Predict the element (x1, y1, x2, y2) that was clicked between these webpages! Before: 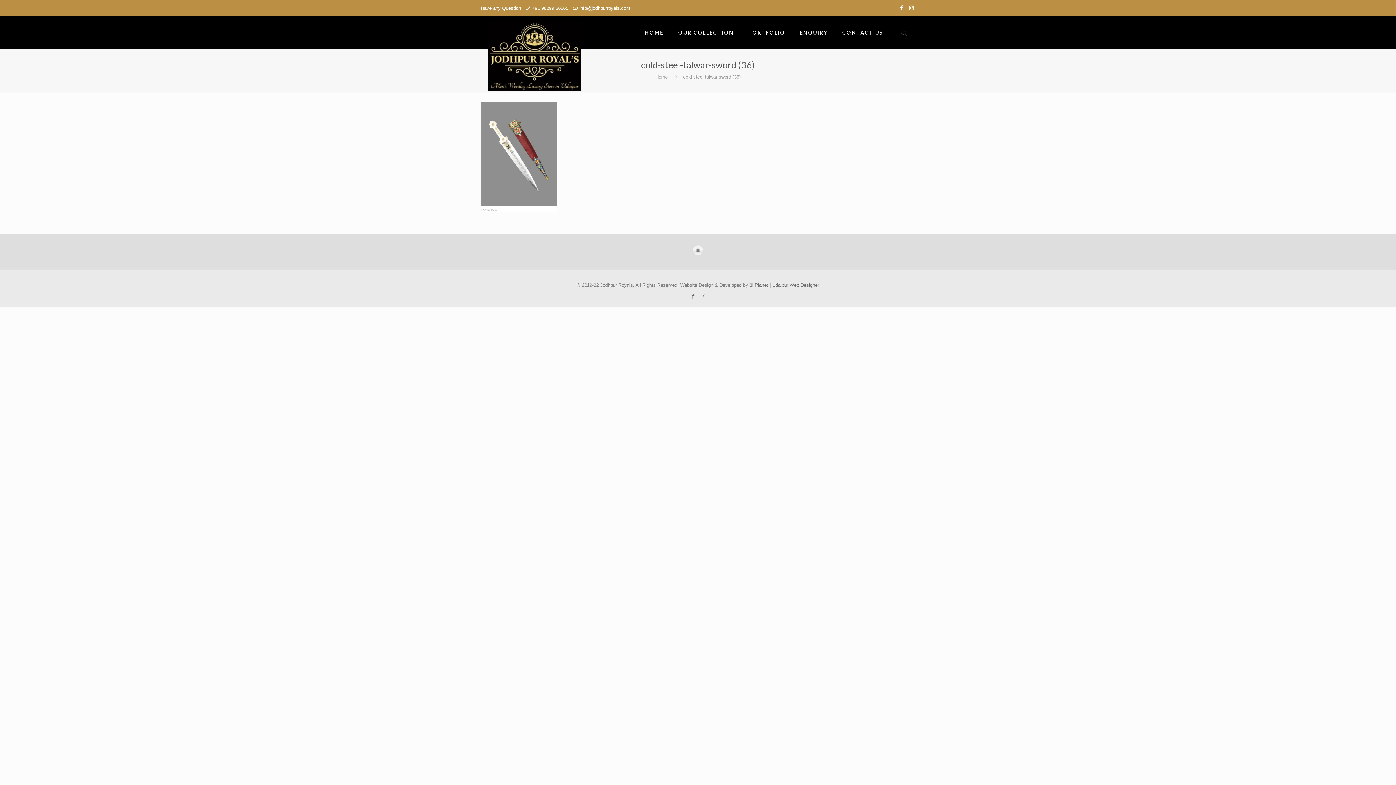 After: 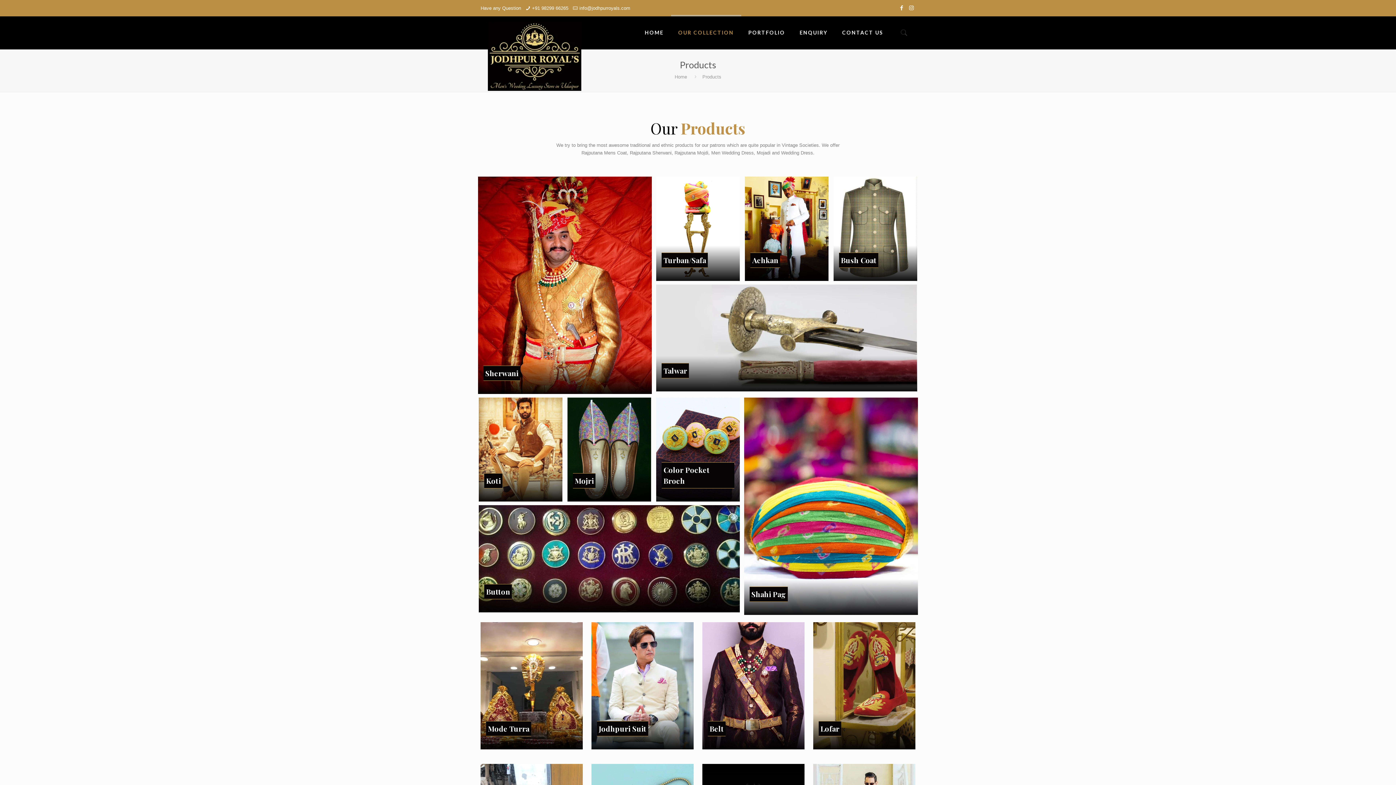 Action: label: OUR COLLECTION bbox: (671, 16, 741, 49)